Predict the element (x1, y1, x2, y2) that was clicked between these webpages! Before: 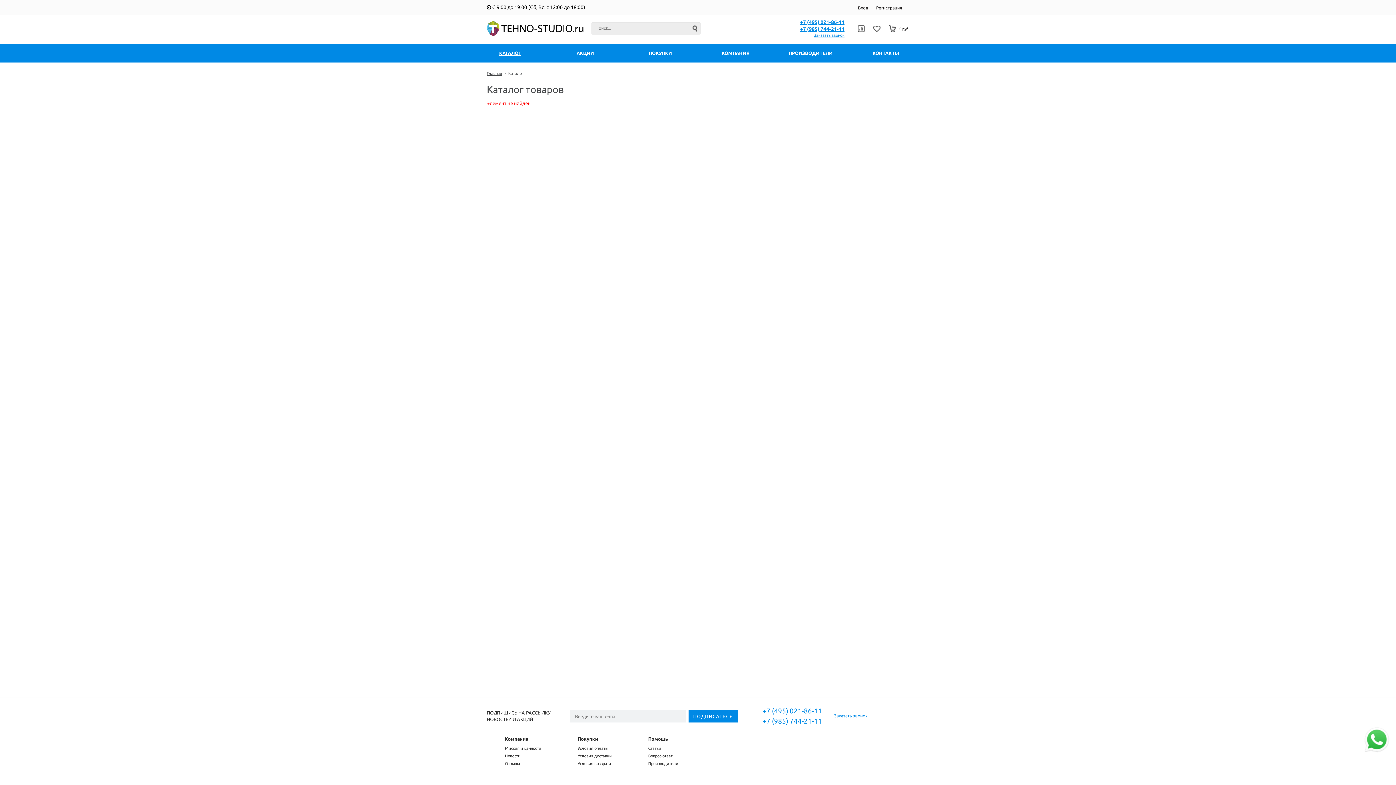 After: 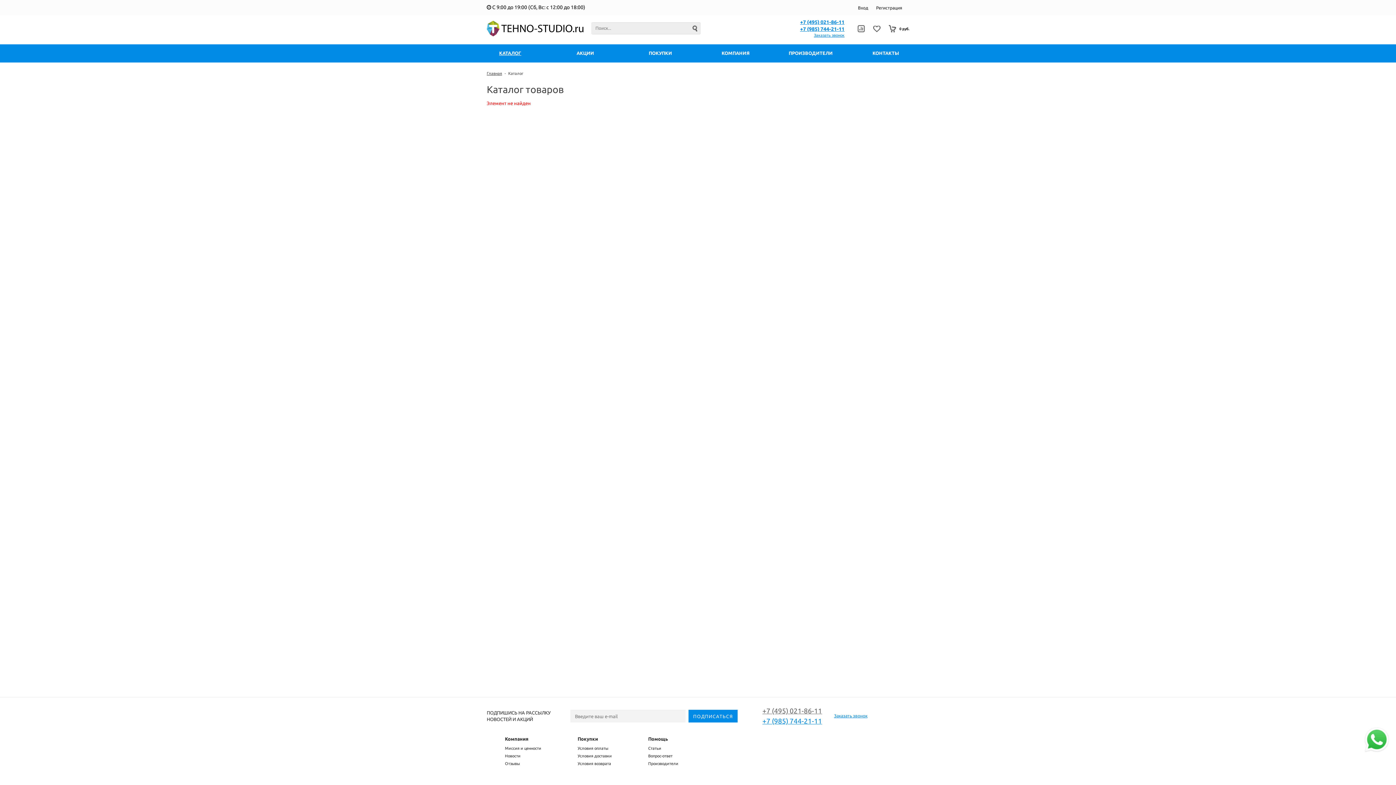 Action: label: +7 (495) 021-86-11 bbox: (762, 707, 822, 715)